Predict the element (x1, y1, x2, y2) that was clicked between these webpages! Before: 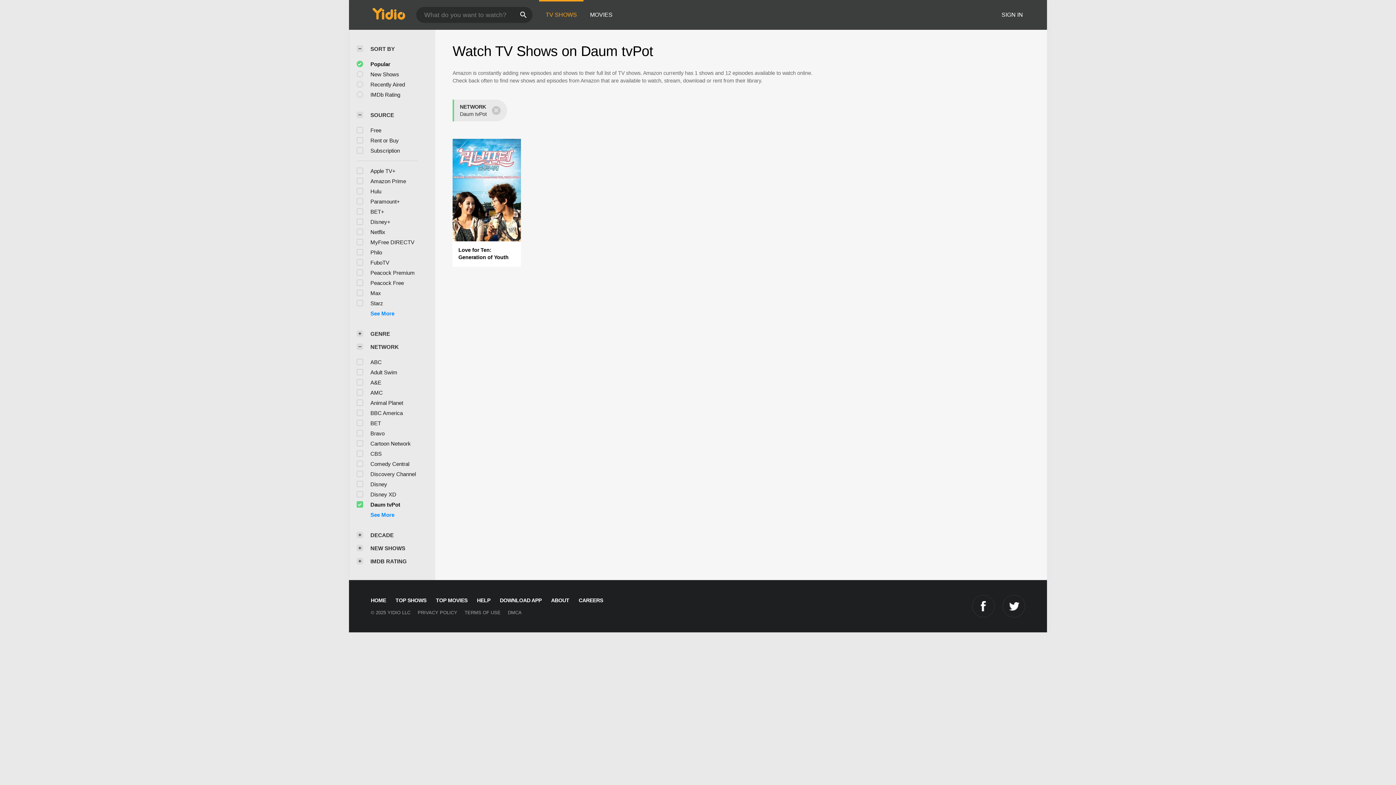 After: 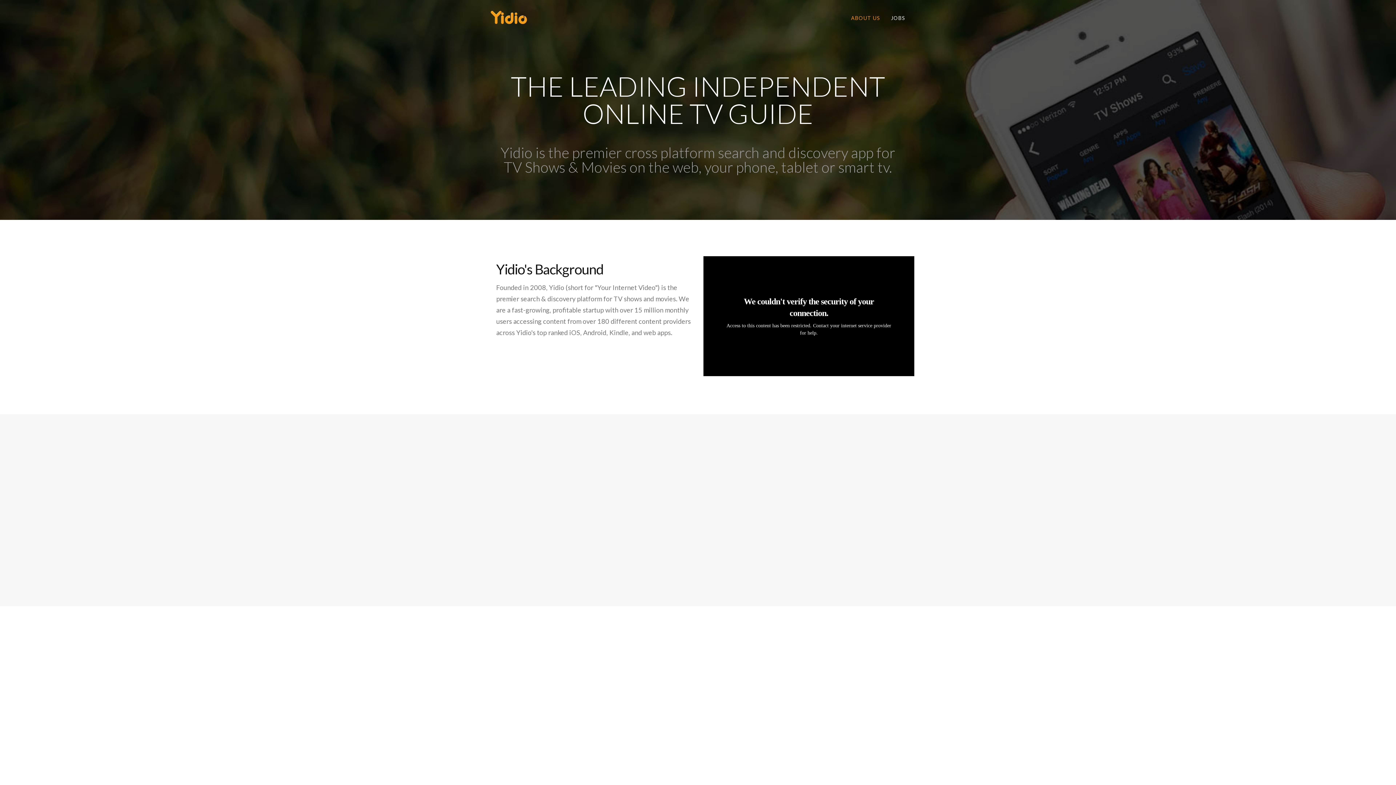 Action: bbox: (546, 593, 574, 608) label: ABOUT